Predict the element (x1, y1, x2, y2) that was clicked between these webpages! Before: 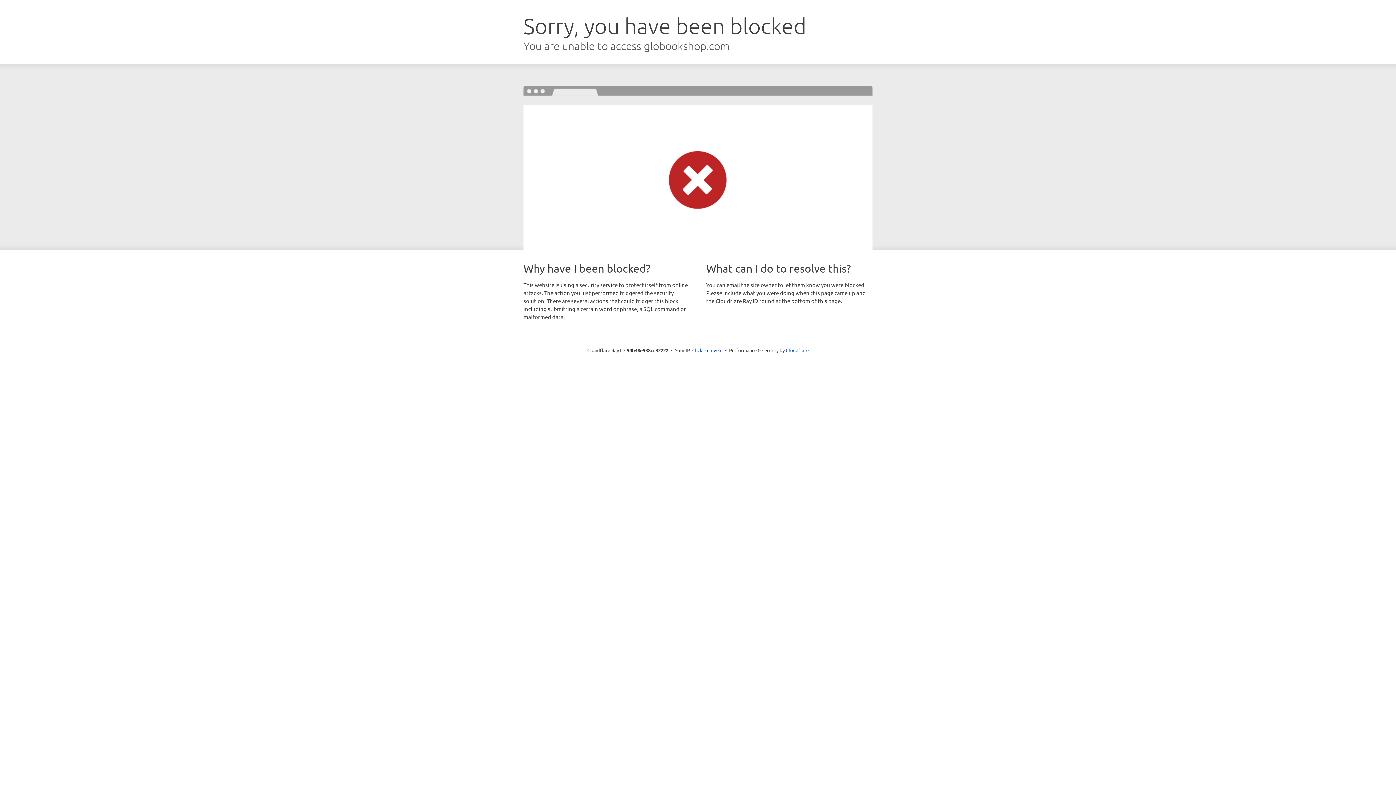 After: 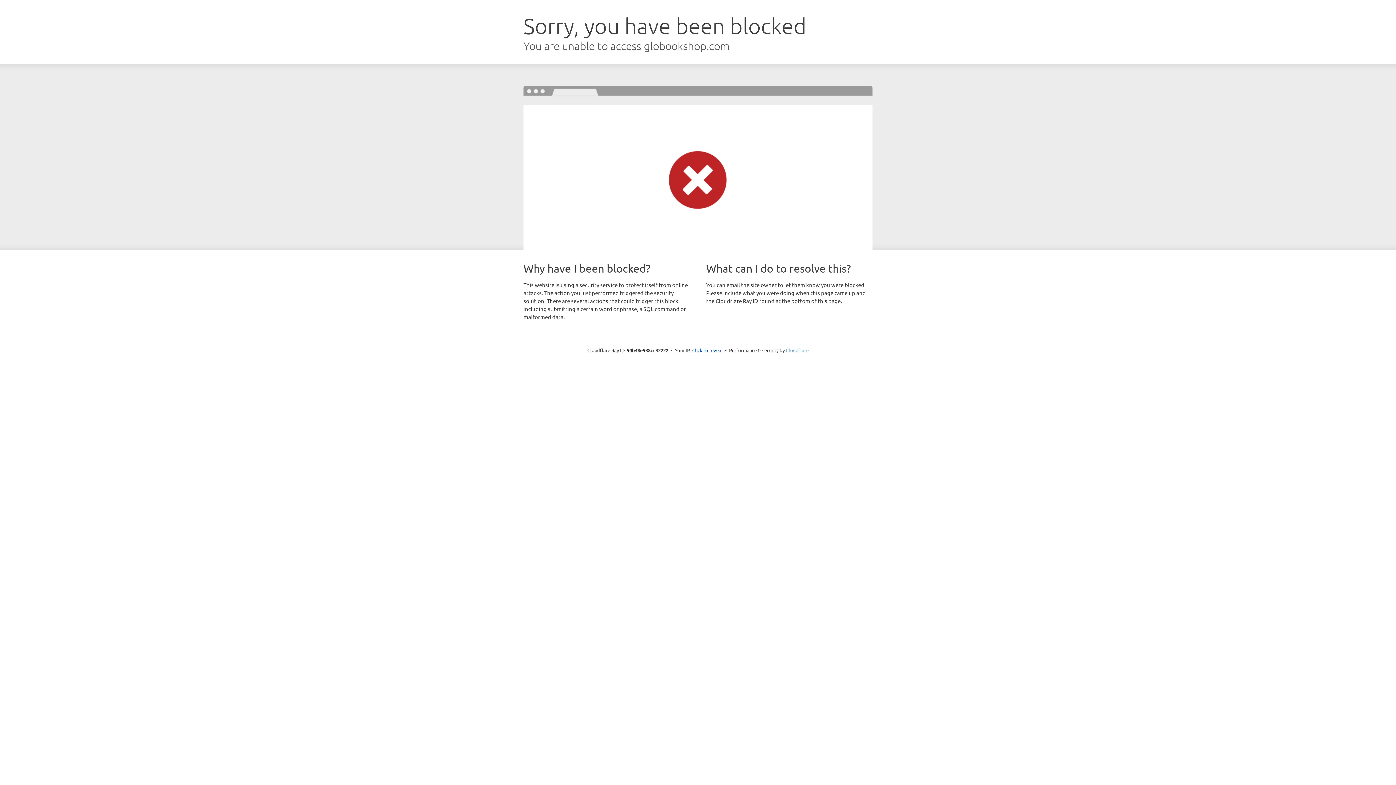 Action: bbox: (786, 347, 808, 353) label: Cloudflare